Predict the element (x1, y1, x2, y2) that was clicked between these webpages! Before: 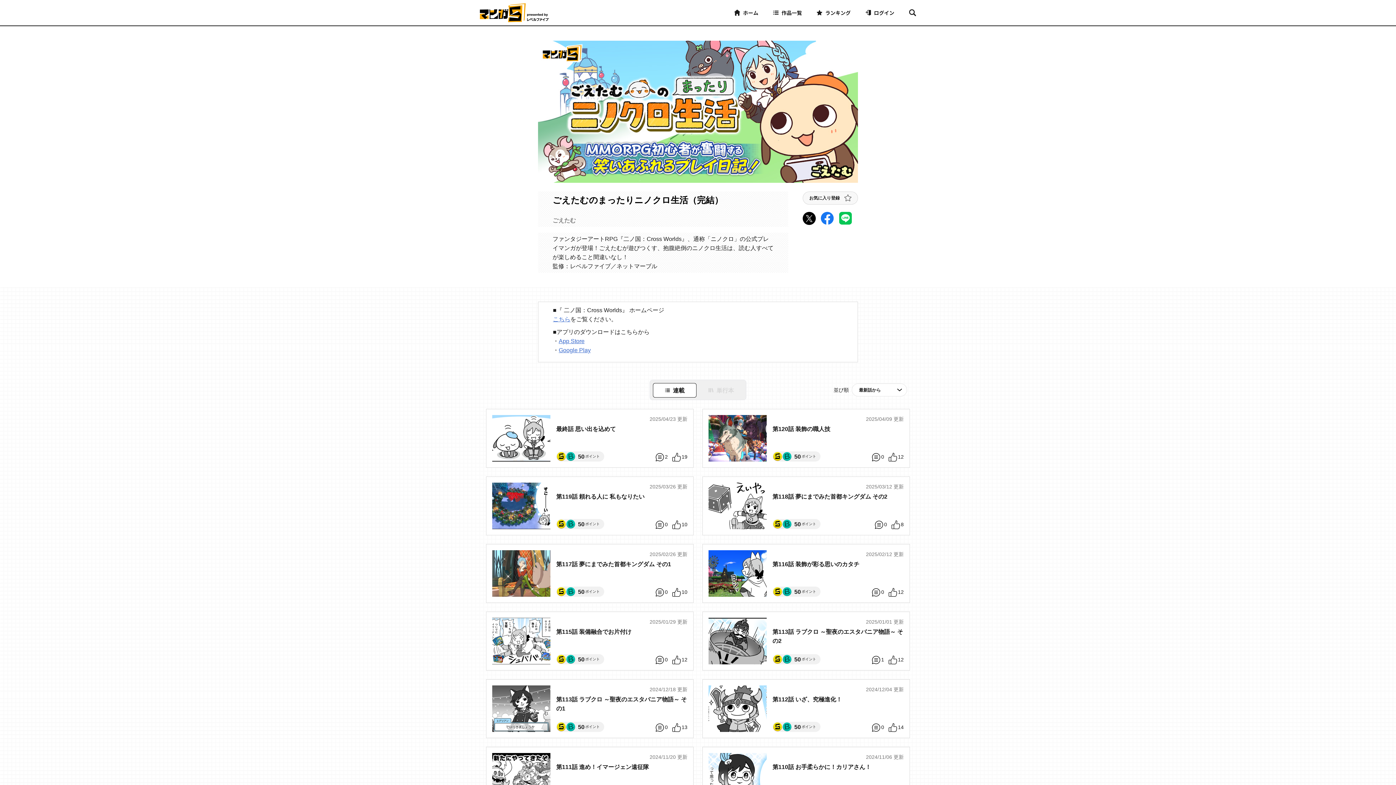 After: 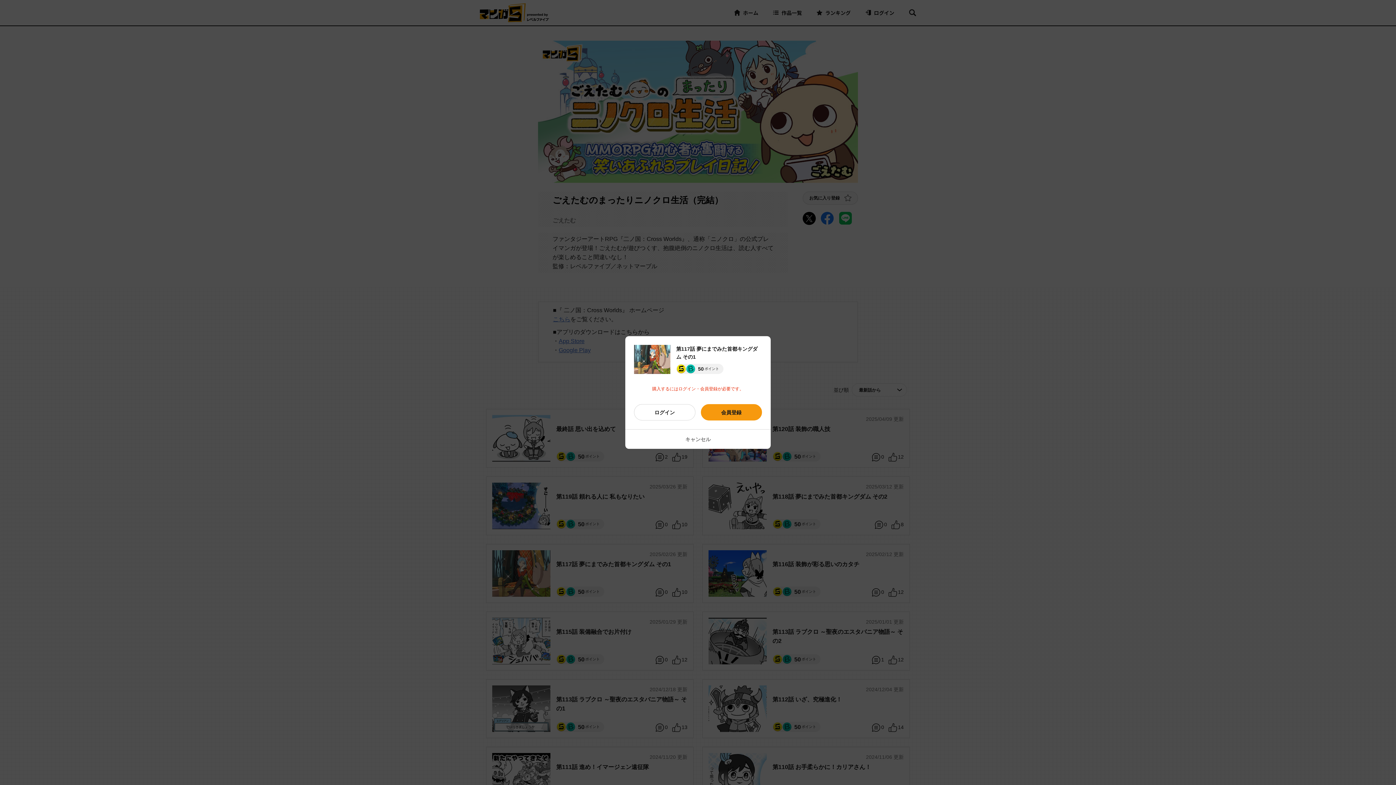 Action: label: 2025/02/26 更新

第117話 夢にまでみた首都キングダム その1

50

ポイント

0

10 bbox: (486, 544, 693, 603)